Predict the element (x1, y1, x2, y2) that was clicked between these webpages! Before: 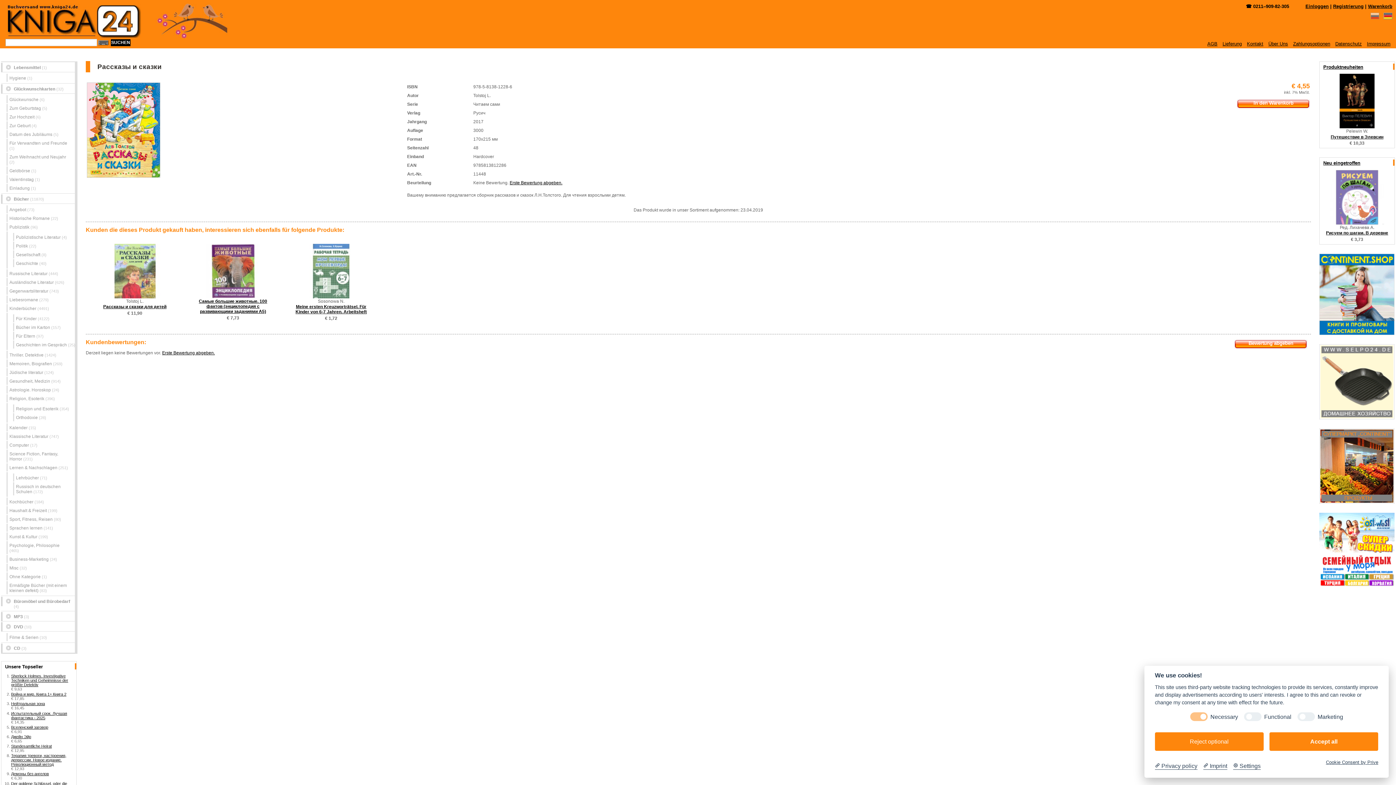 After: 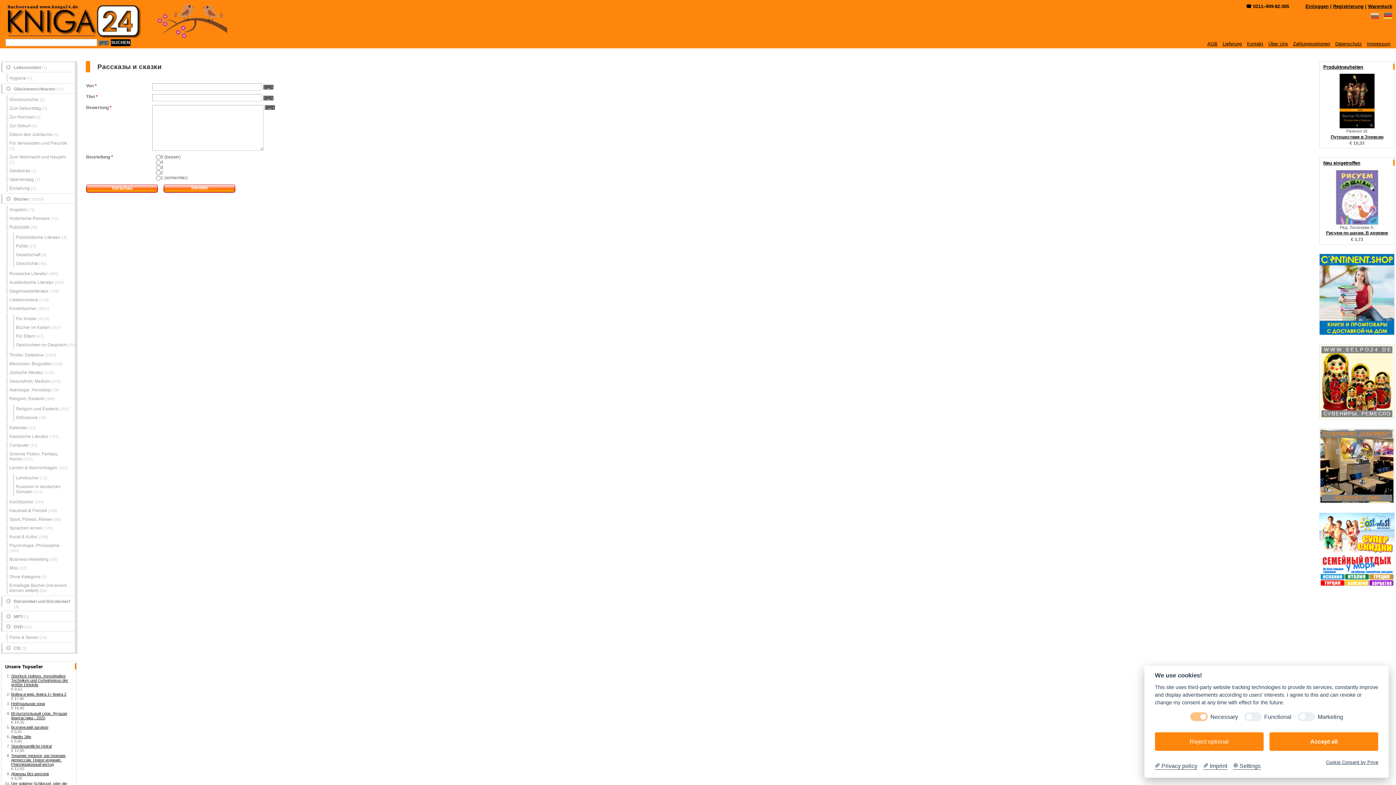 Action: bbox: (509, 180, 562, 185) label: Erste Bewertung abgeben.